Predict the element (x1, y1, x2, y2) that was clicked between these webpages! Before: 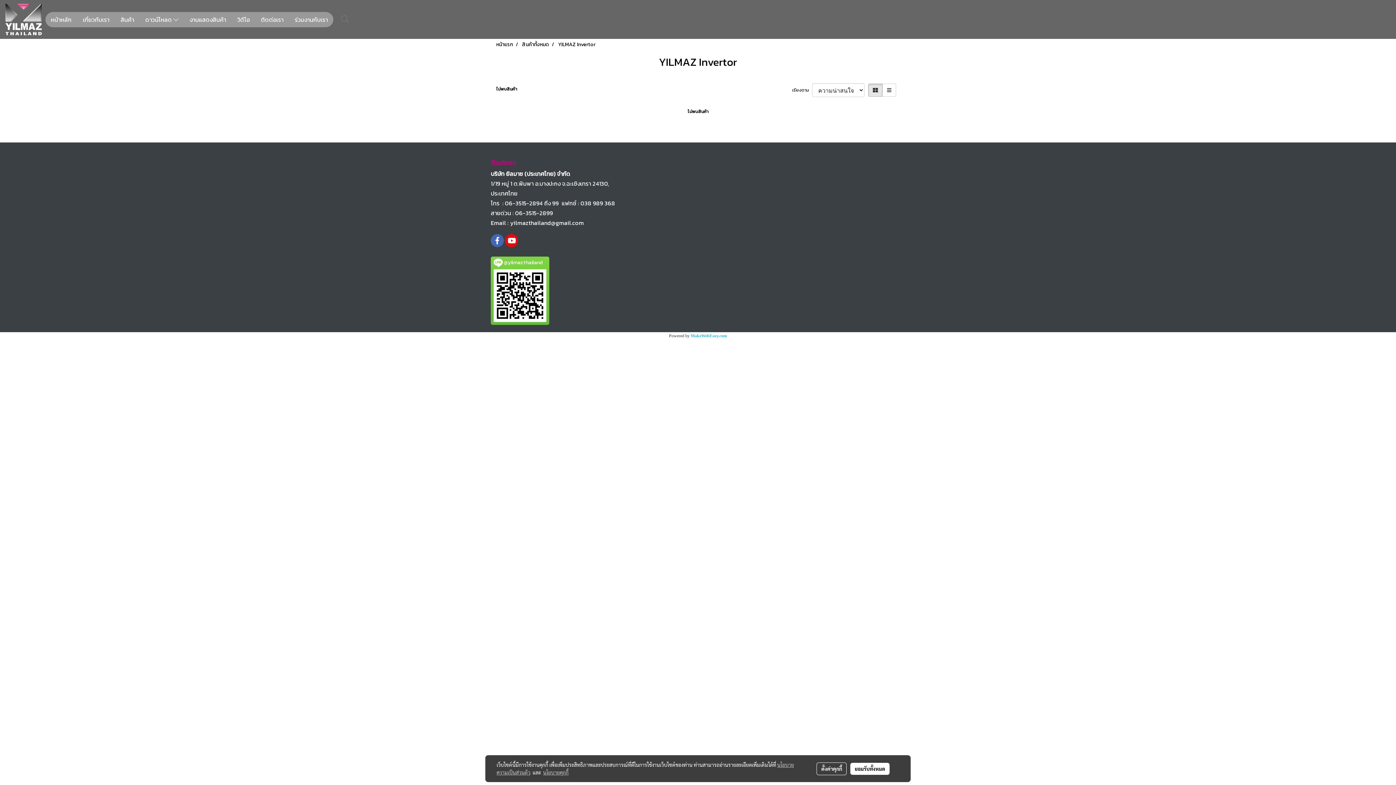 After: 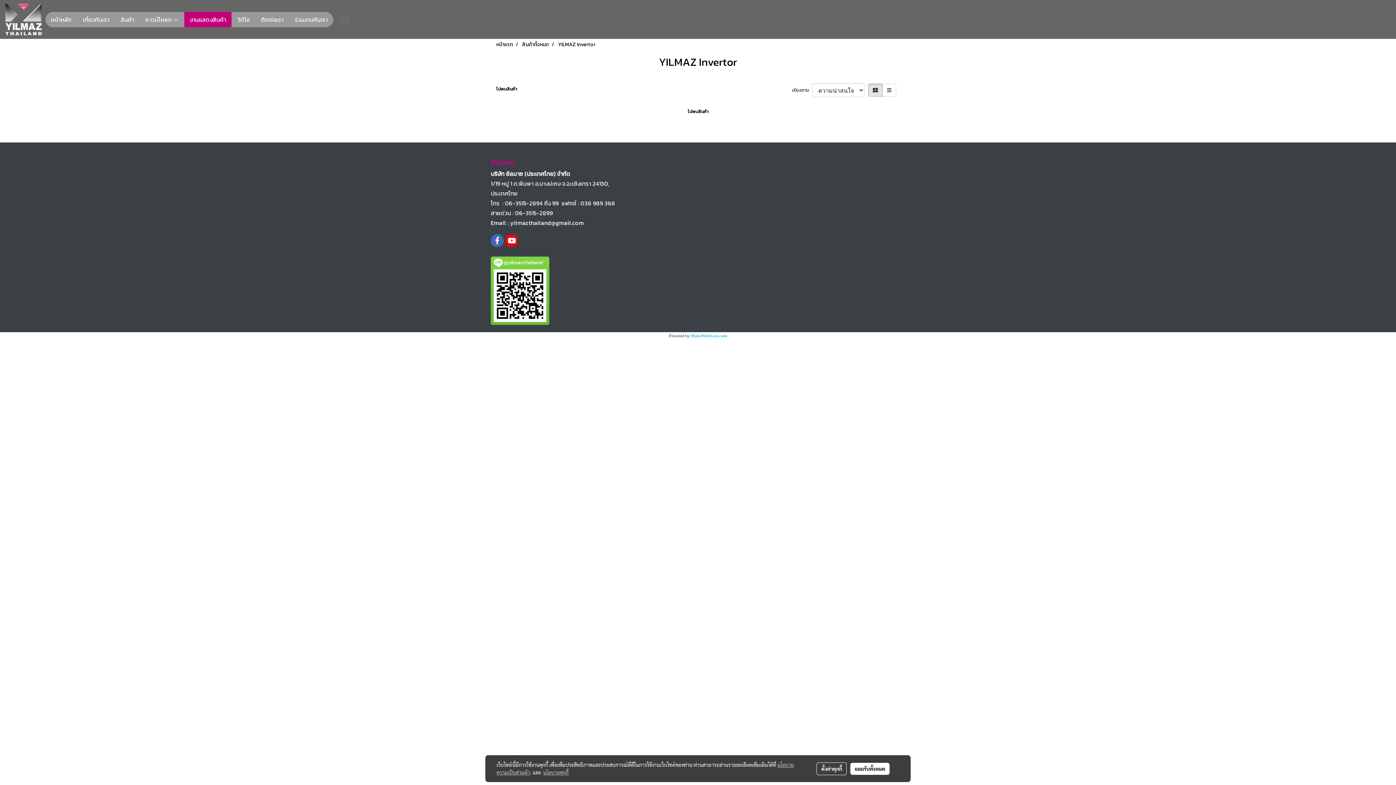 Action: bbox: (184, 11, 231, 27) label: งานแสดงสินค้า